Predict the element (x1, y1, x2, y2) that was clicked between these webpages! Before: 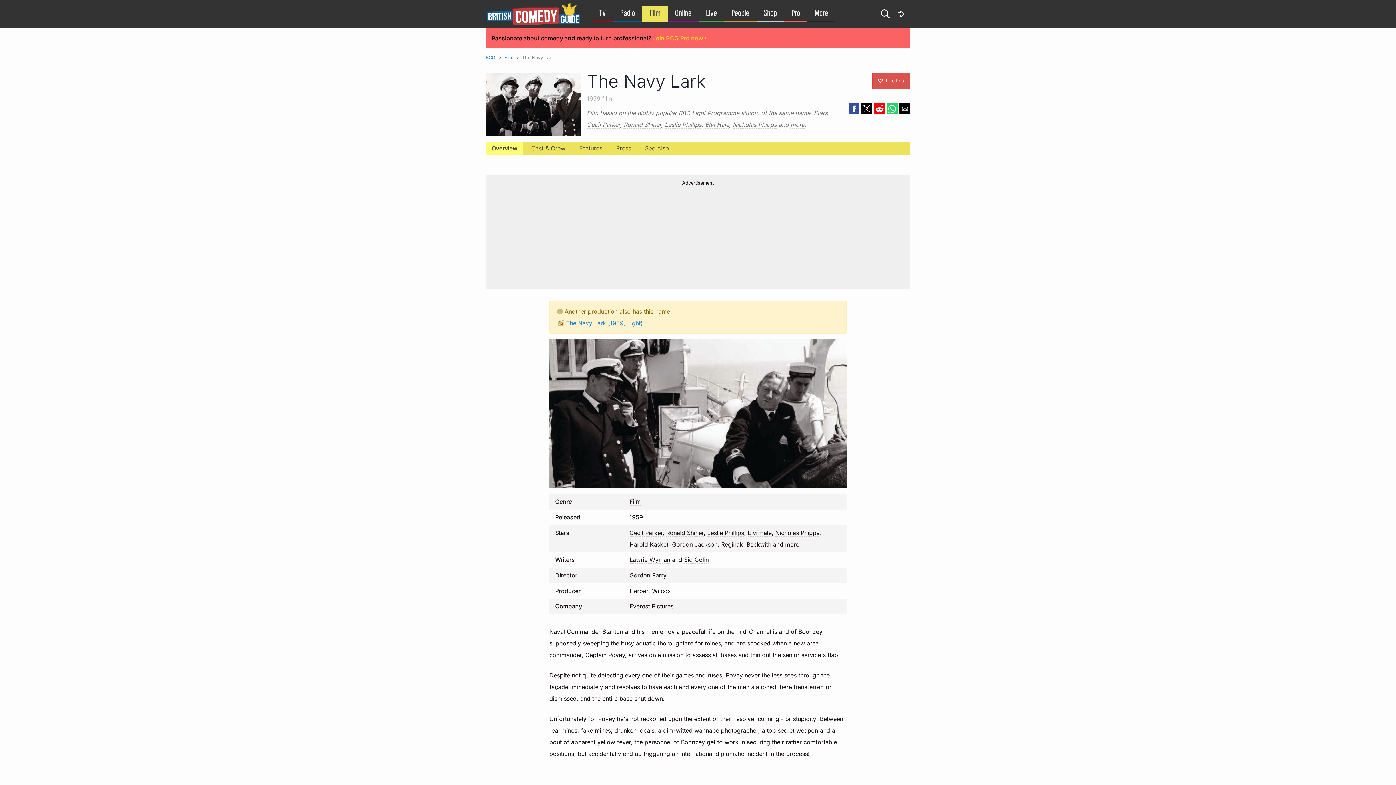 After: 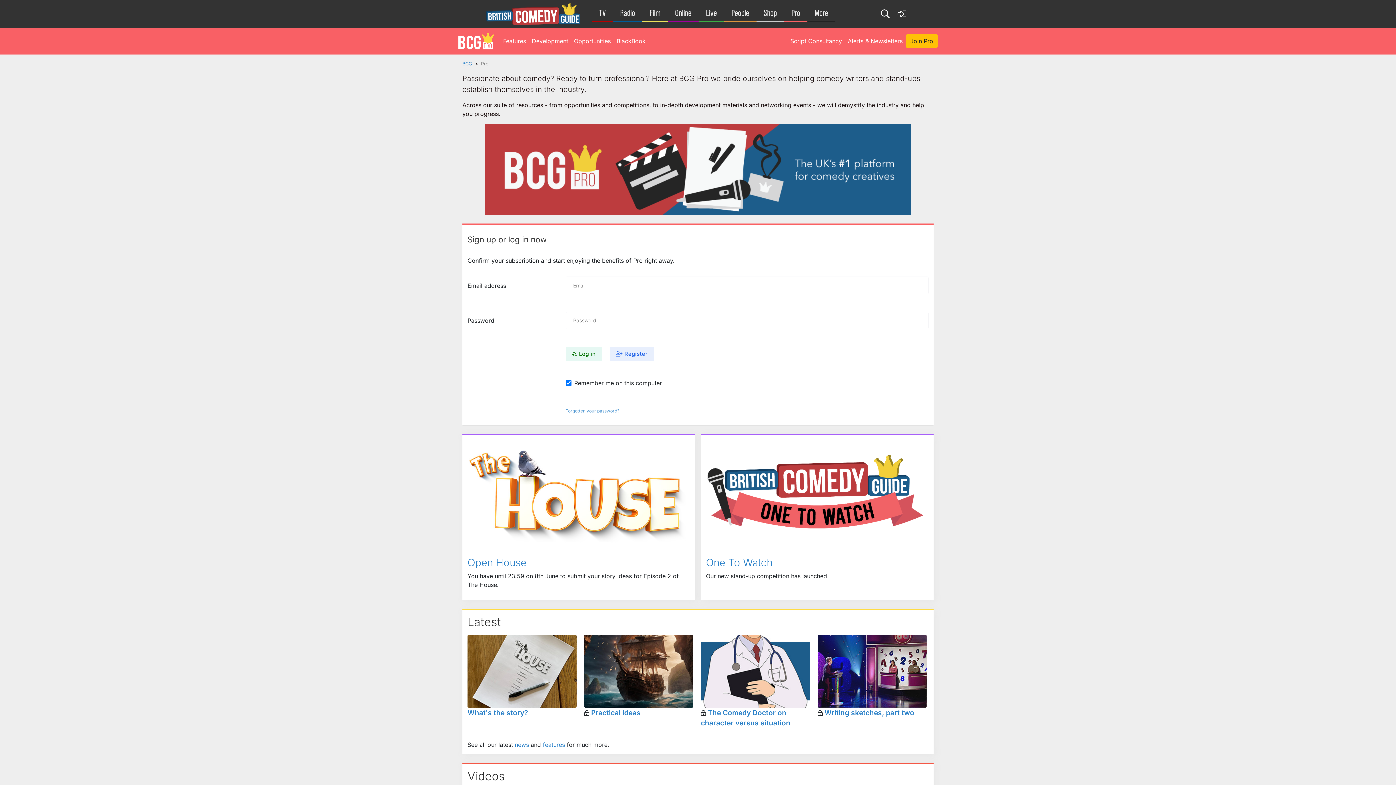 Action: bbox: (784, 9, 807, 17) label: Pro